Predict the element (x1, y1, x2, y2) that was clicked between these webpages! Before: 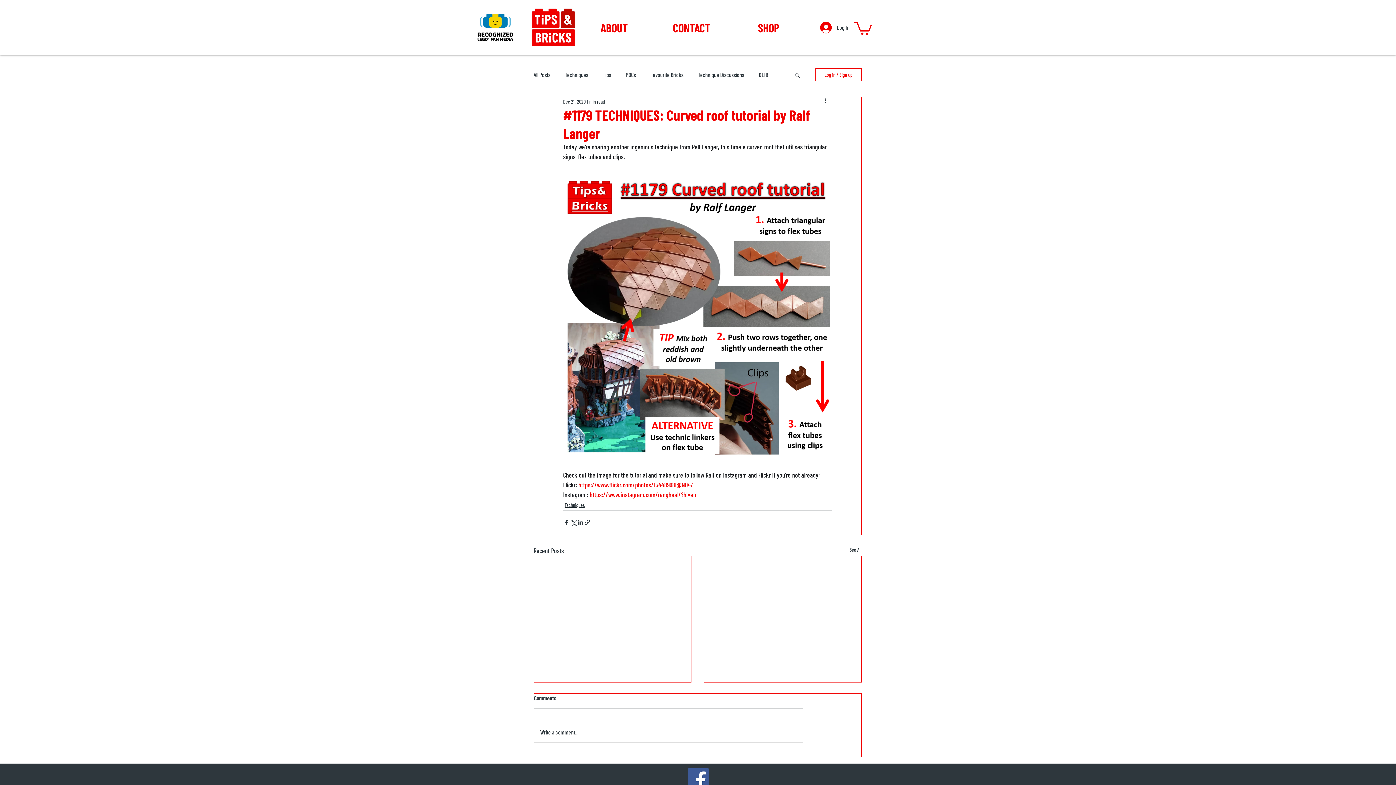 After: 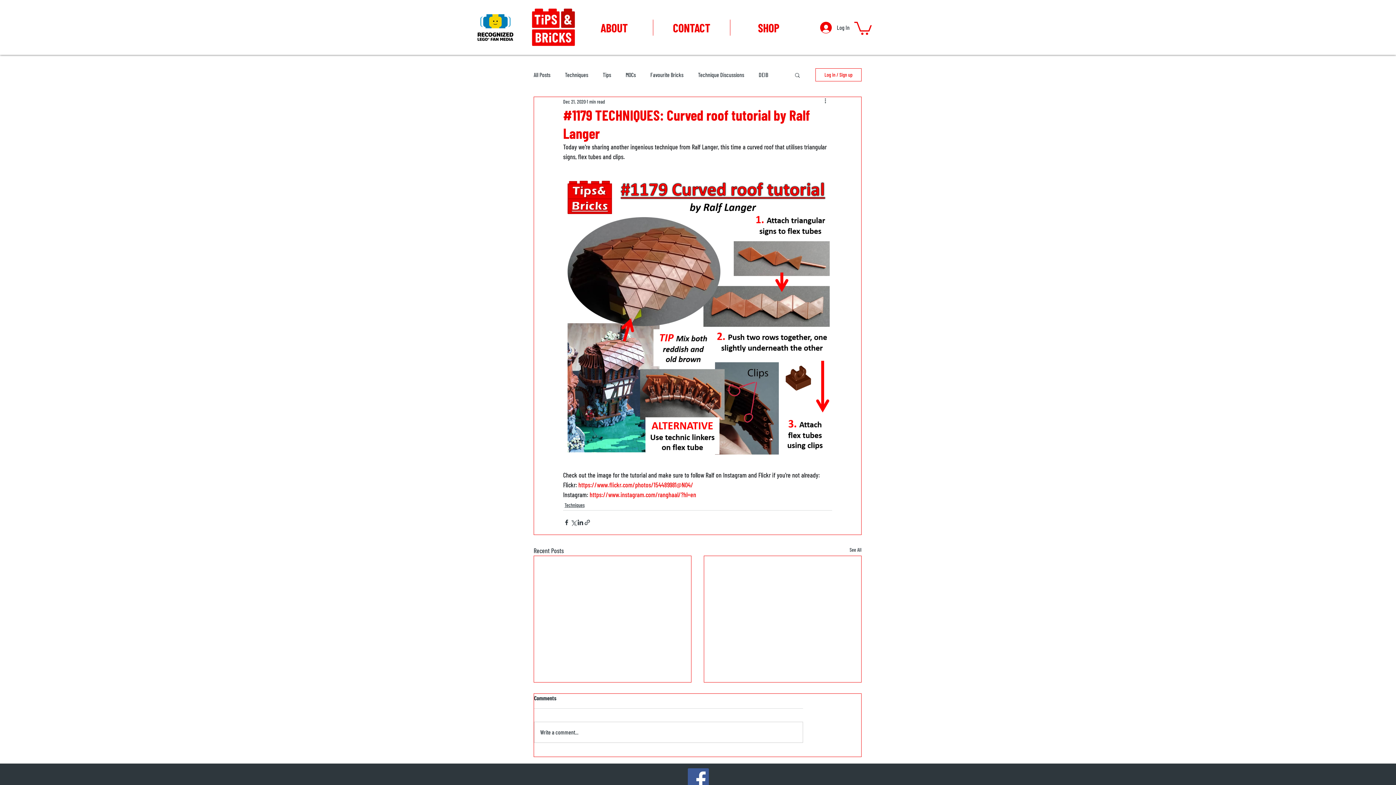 Action: bbox: (815, 68, 861, 81) label: Log in / Sign up